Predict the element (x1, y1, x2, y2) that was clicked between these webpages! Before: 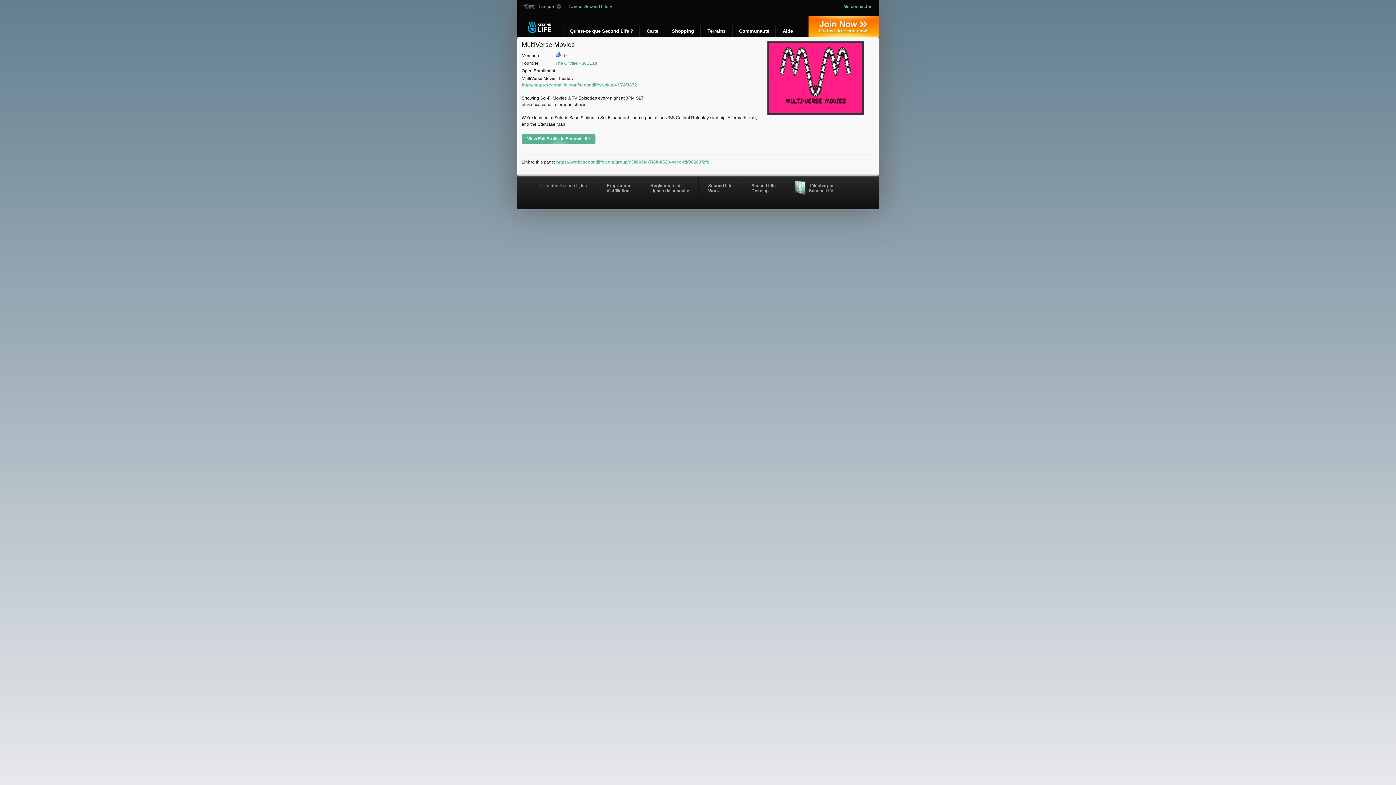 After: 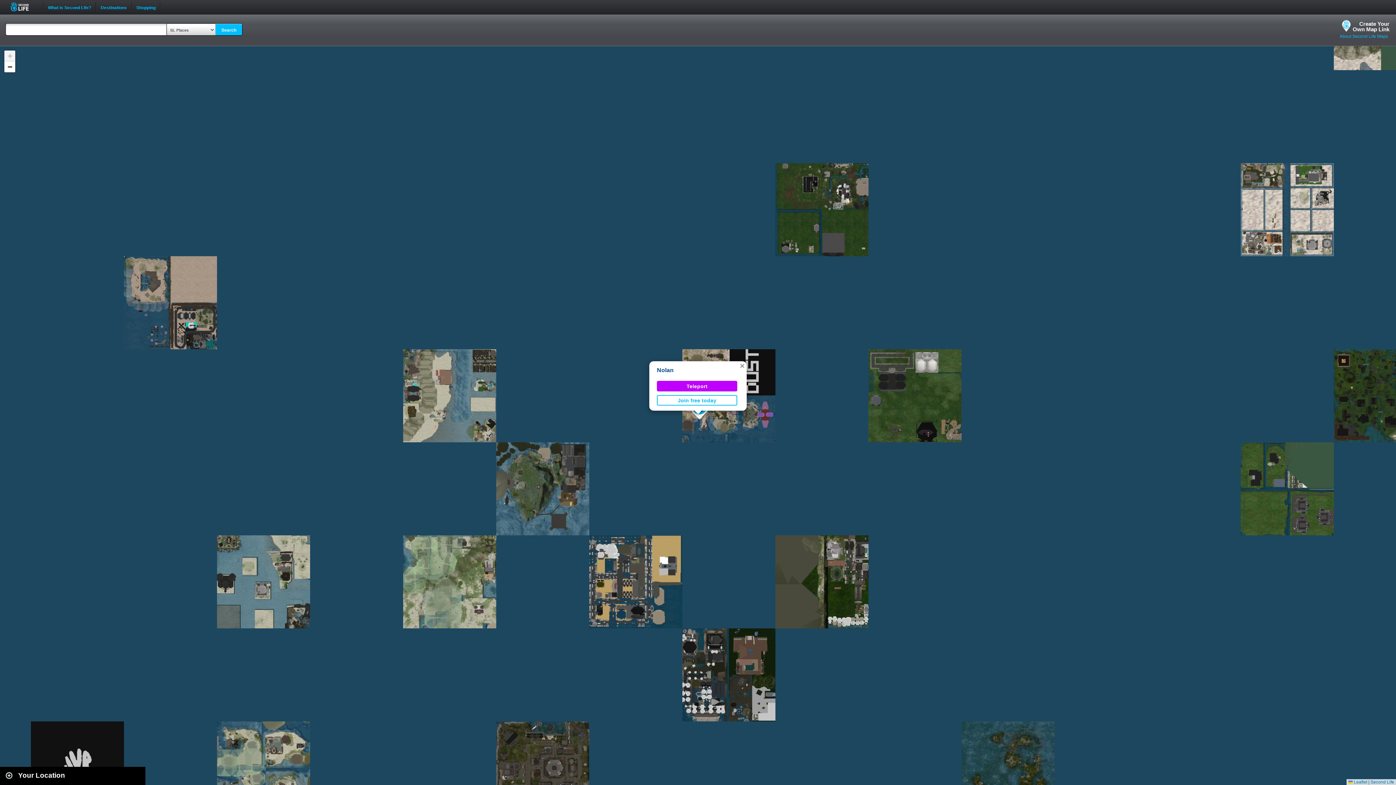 Action: bbox: (521, 82, 637, 87) label: http://maps.secondlife.com/secondlife/Nolan/43/74/3872